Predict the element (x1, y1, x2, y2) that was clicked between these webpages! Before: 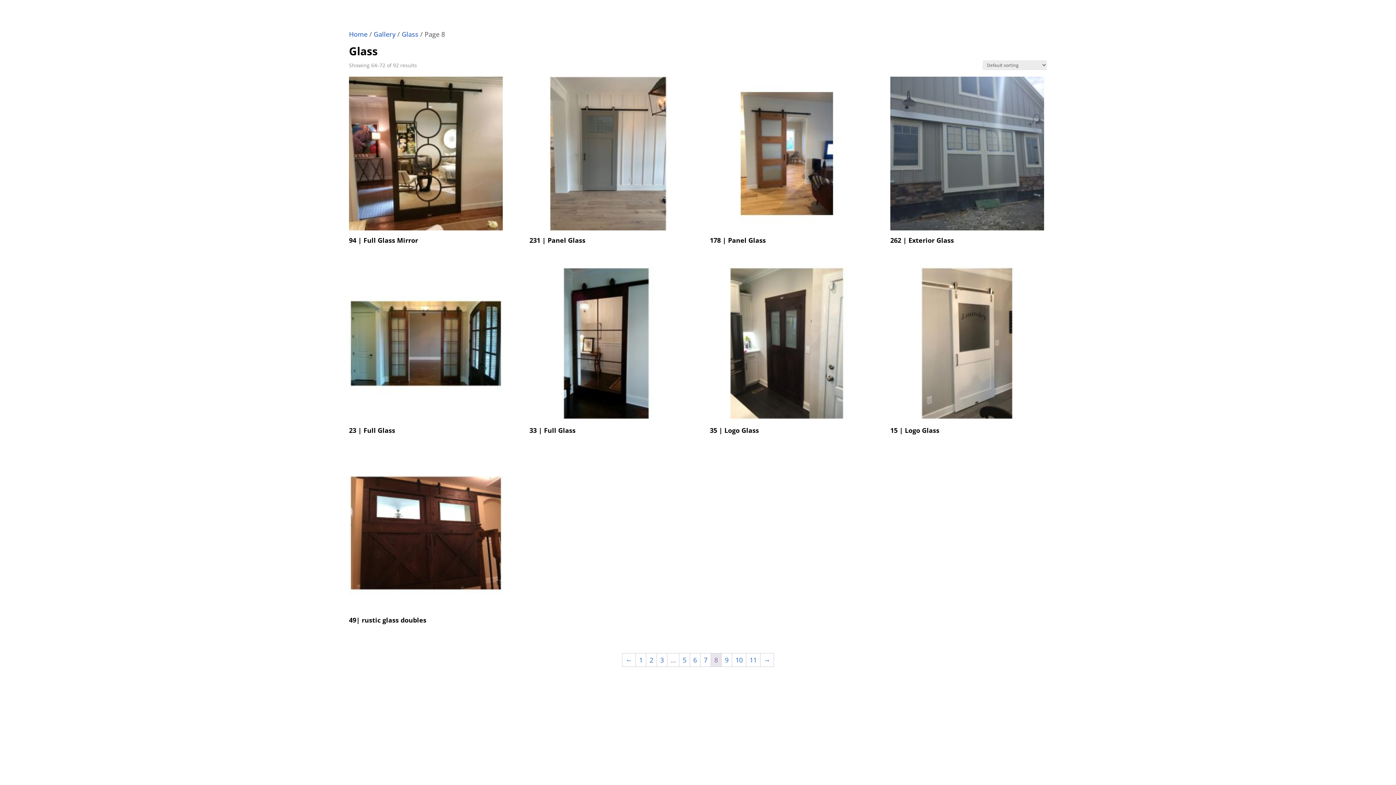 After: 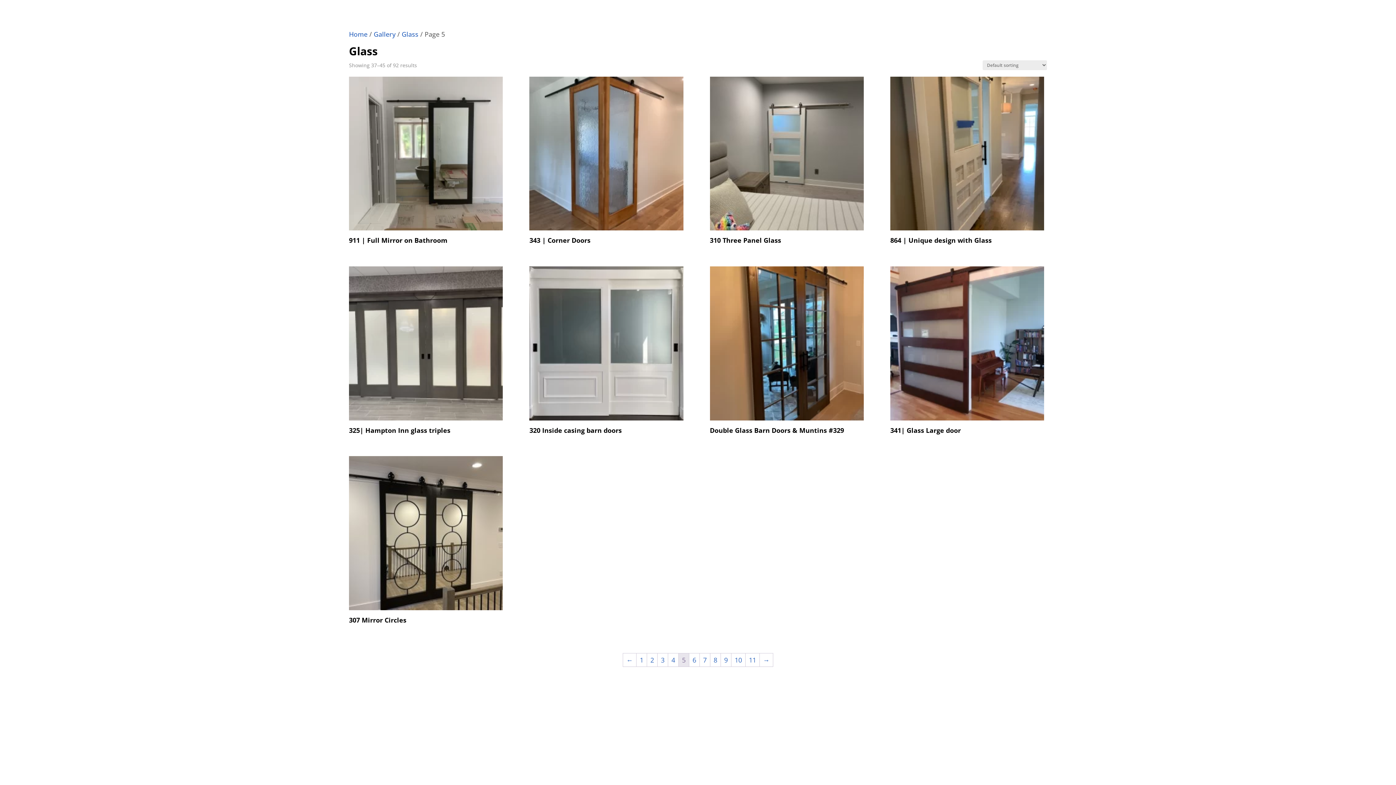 Action: label: Page 5 bbox: (679, 653, 689, 666)